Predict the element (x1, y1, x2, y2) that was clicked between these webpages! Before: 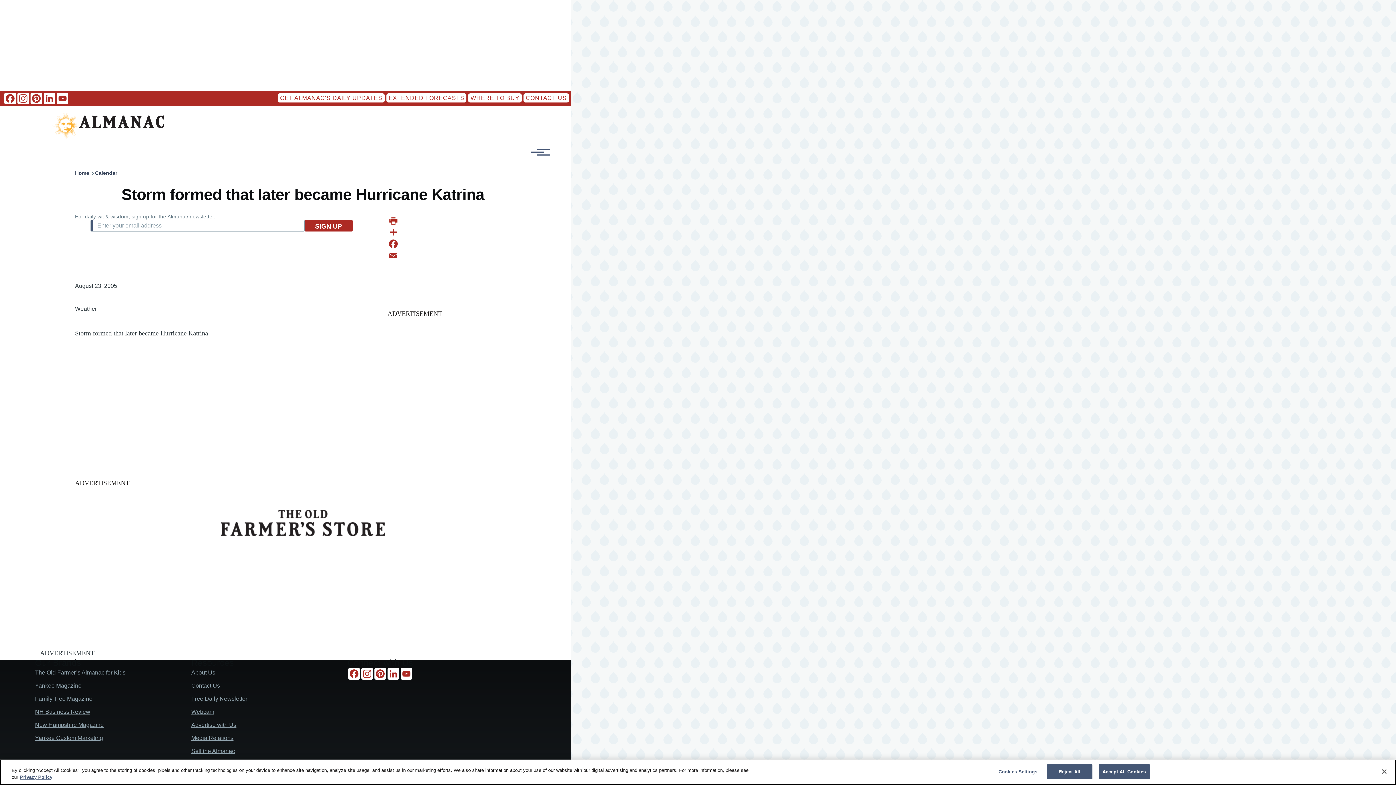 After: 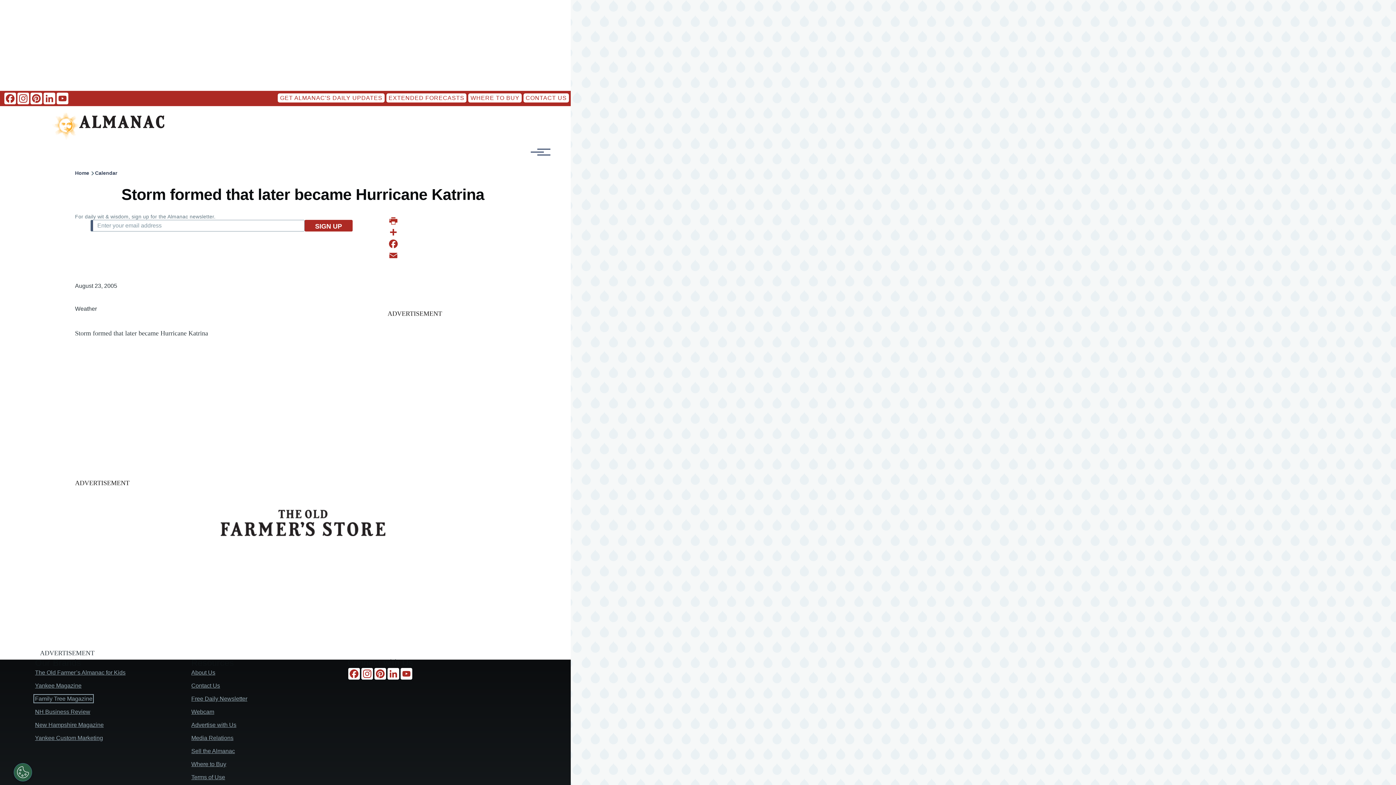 Action: label: Family Tree Magazine bbox: (35, 696, 92, 702)